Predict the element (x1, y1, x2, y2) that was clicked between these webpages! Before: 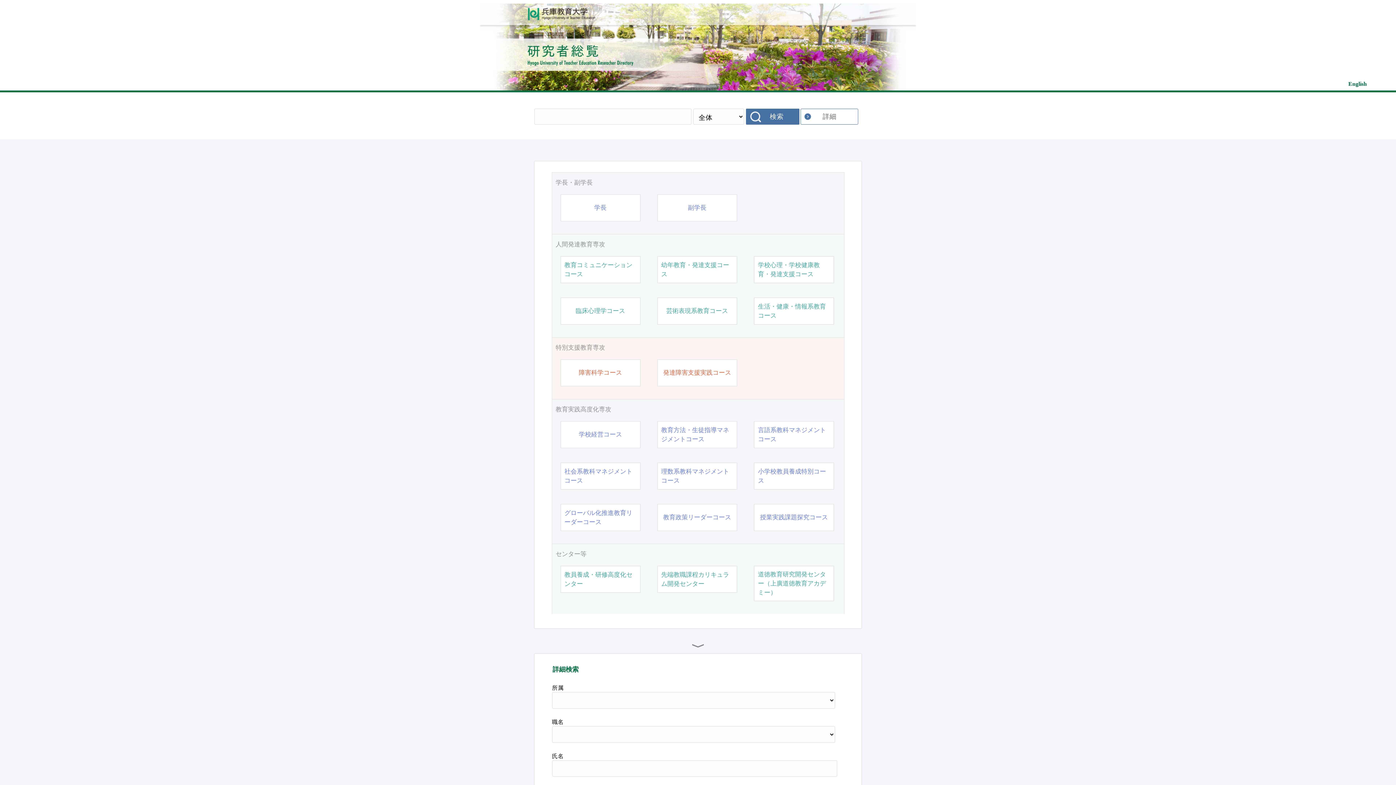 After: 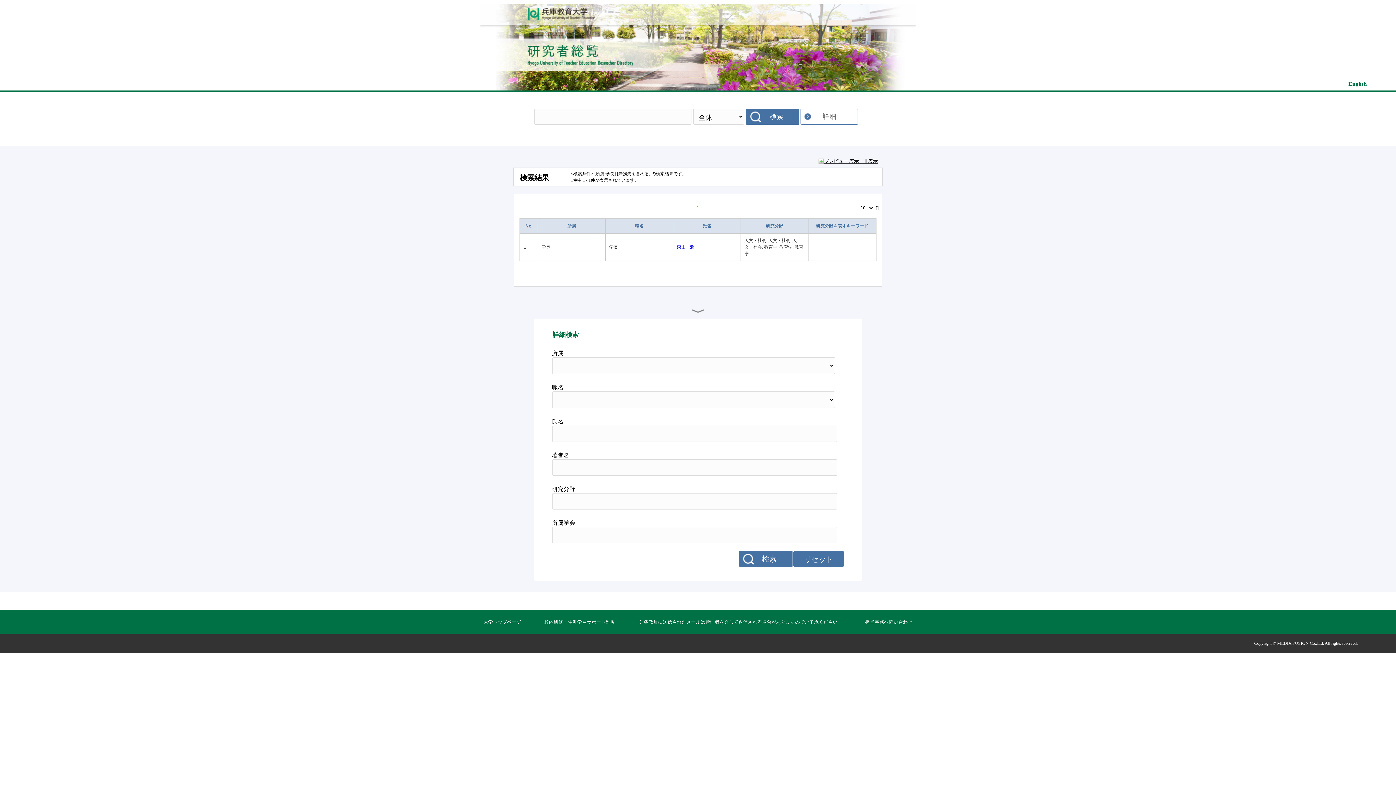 Action: bbox: (594, 203, 606, 212) label: 学長